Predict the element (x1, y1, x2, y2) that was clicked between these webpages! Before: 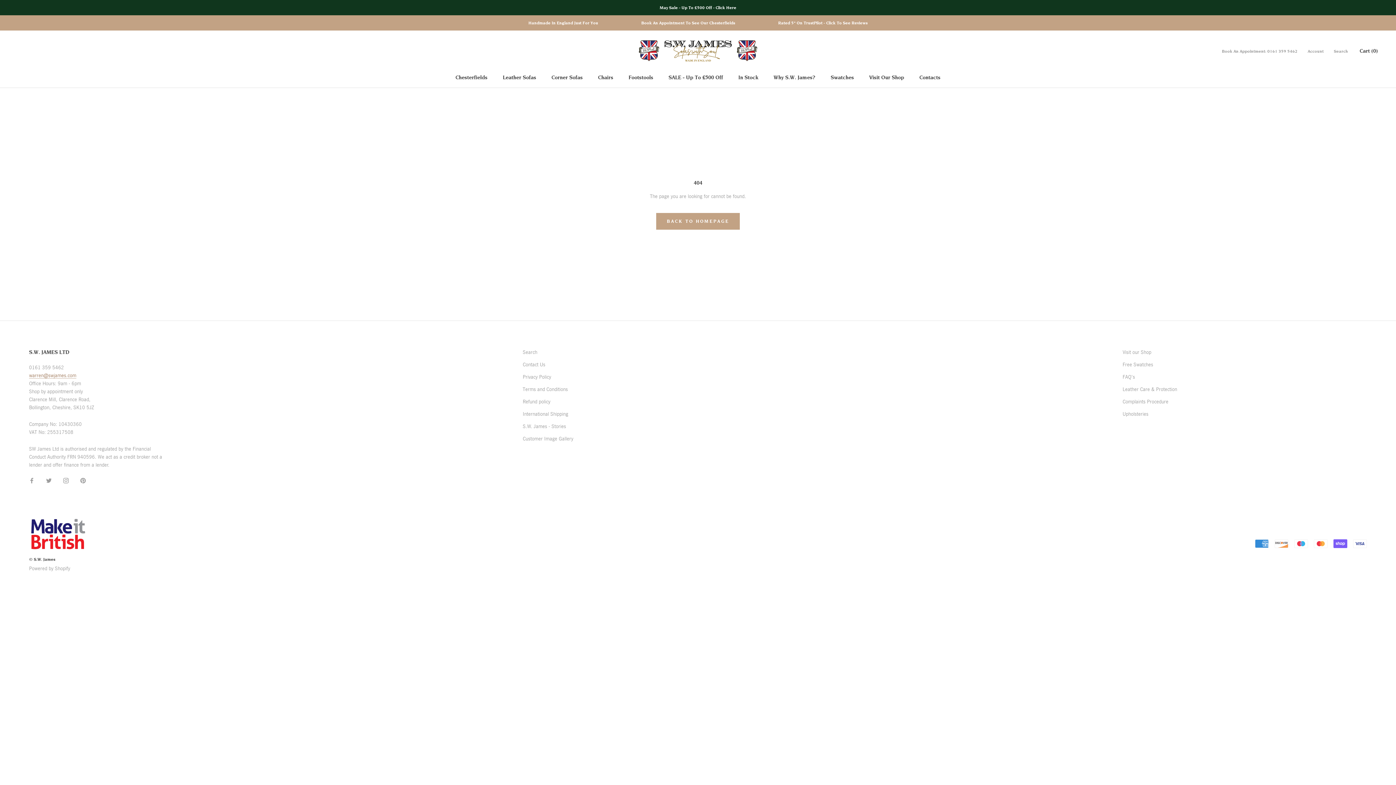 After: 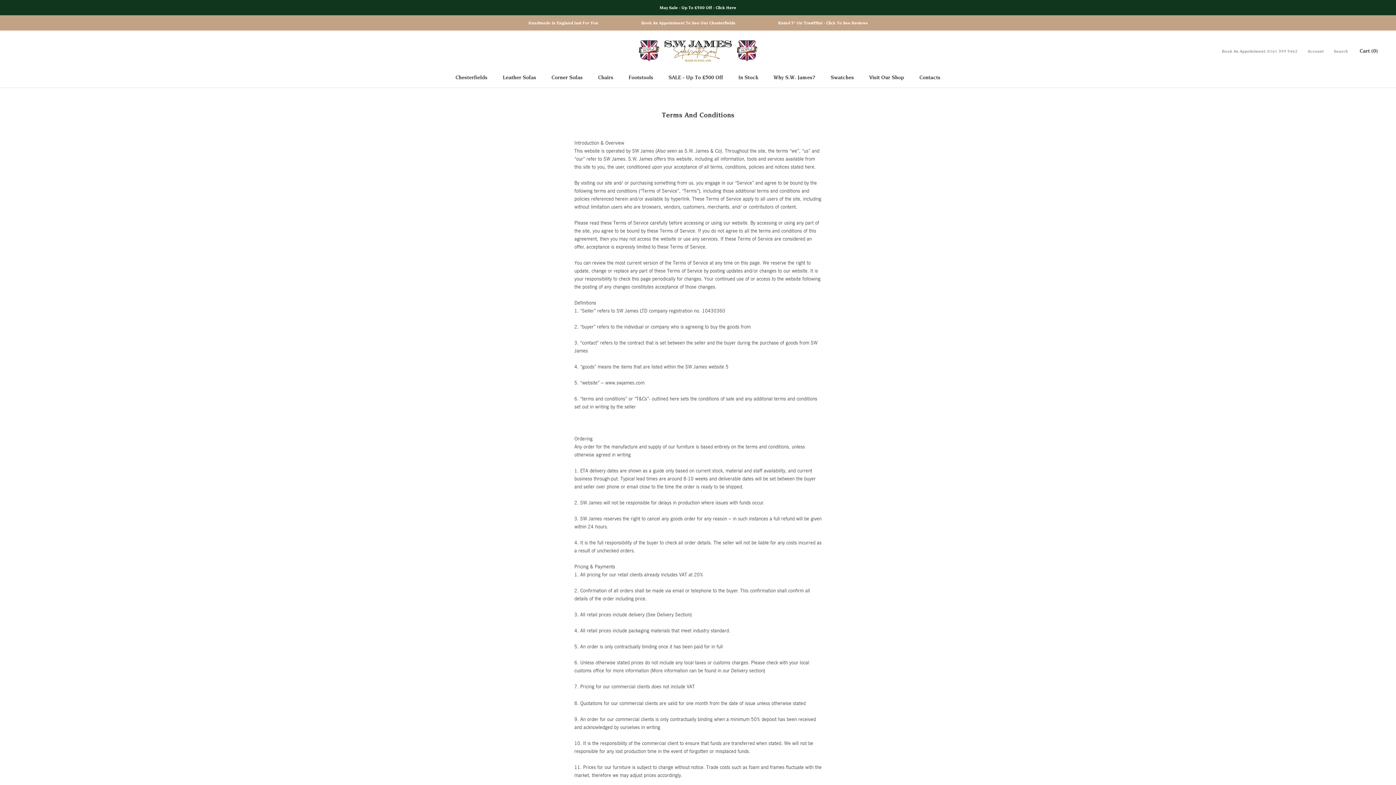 Action: label: Terms and Conditions bbox: (522, 385, 767, 393)